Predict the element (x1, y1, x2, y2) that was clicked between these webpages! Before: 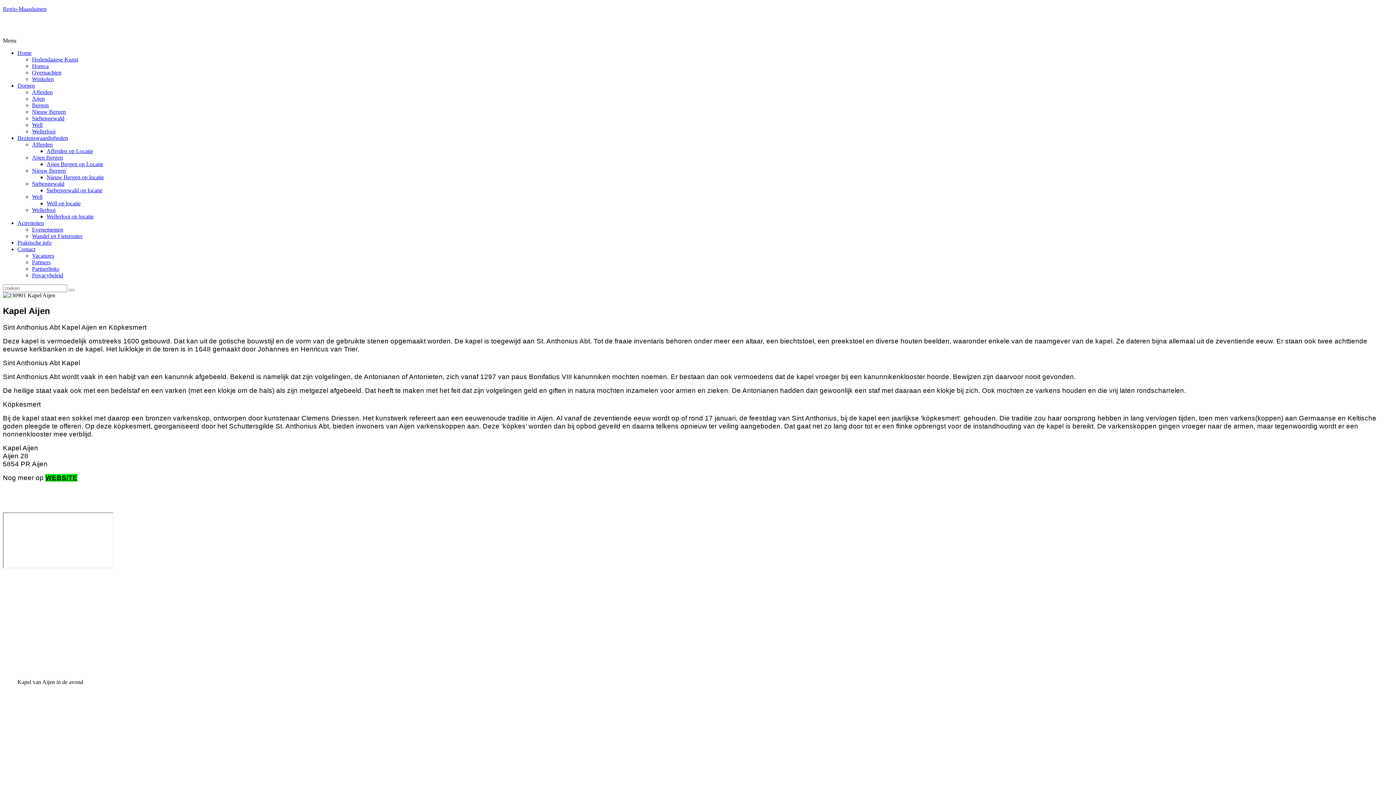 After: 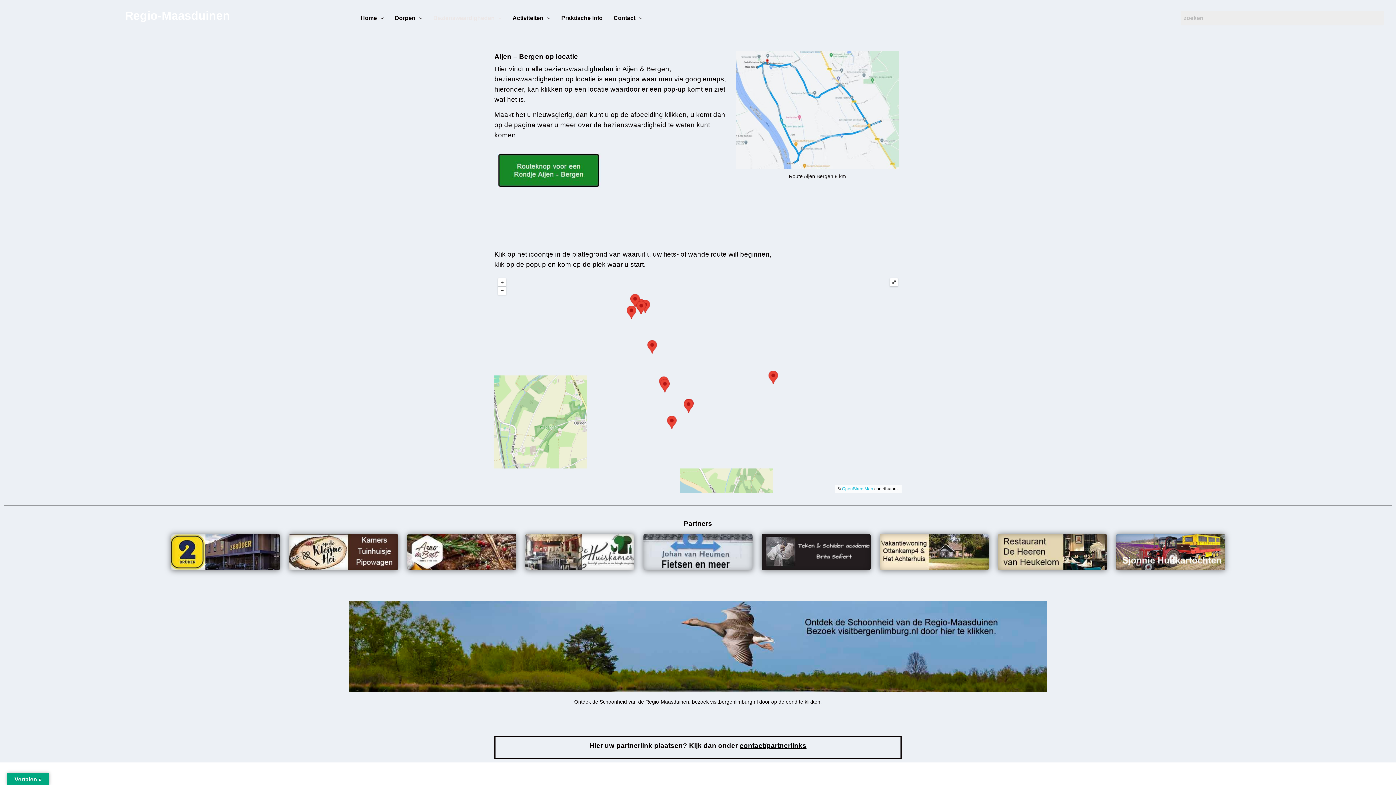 Action: bbox: (46, 161, 103, 167) label: Aijen Bergen op Locatie